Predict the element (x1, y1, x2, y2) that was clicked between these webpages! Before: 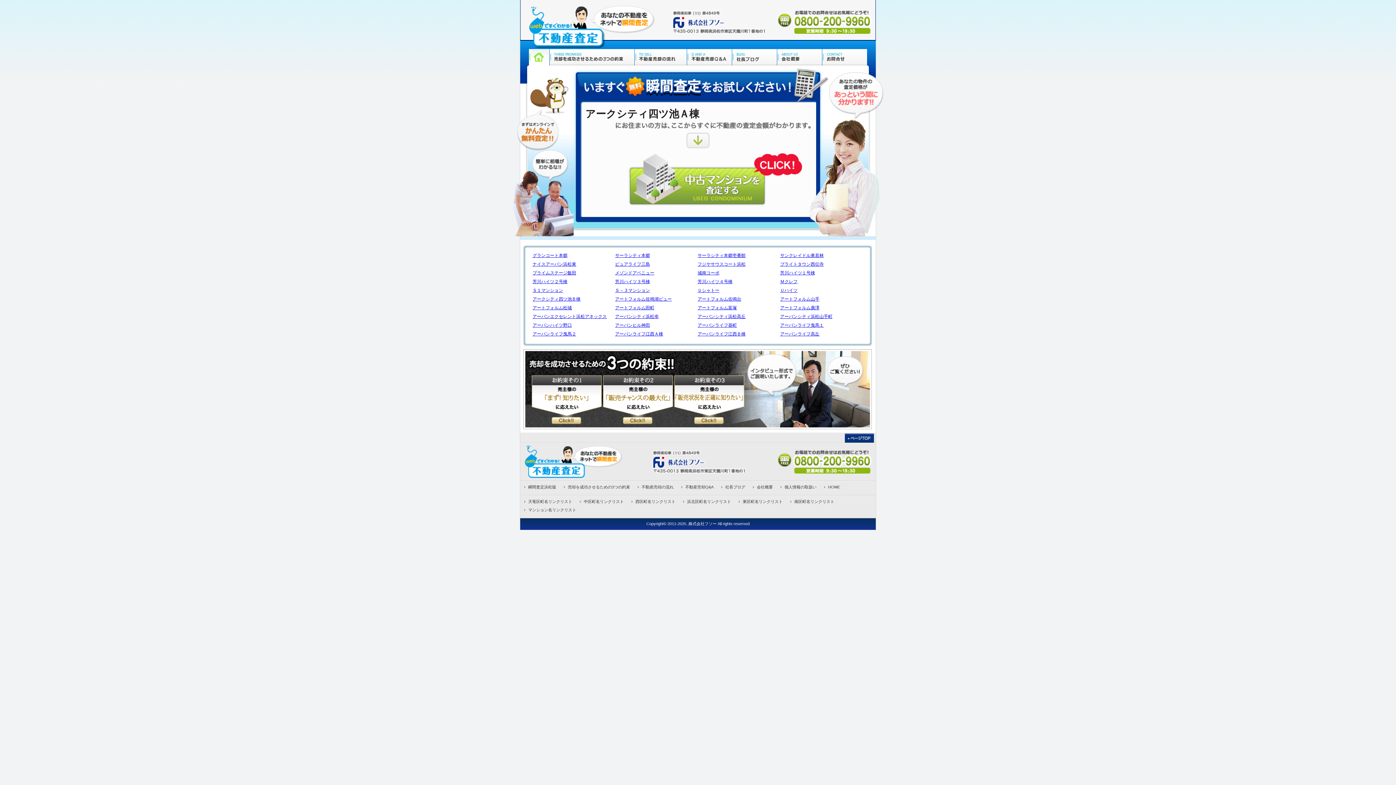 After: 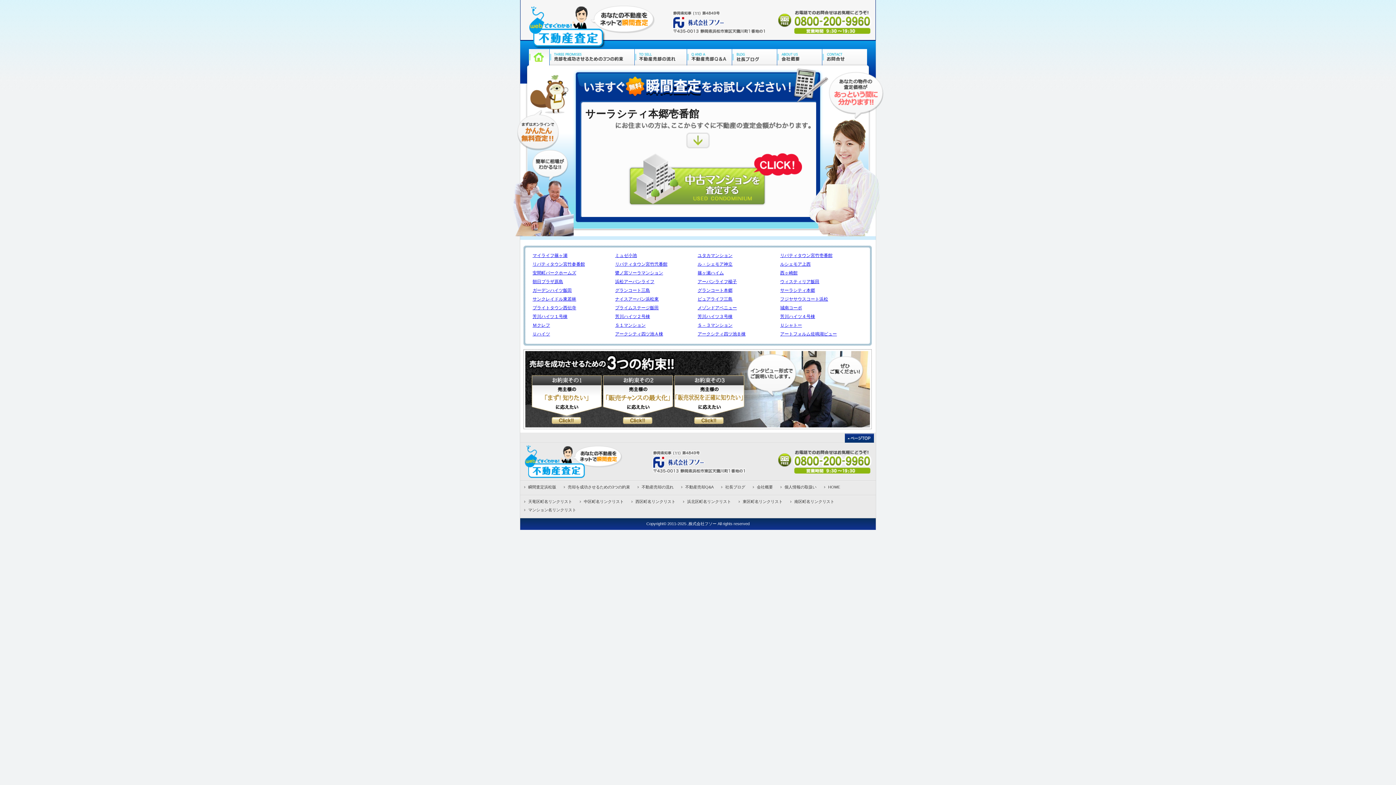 Action: bbox: (697, 253, 745, 258) label: サーラシティ本郷壱番館